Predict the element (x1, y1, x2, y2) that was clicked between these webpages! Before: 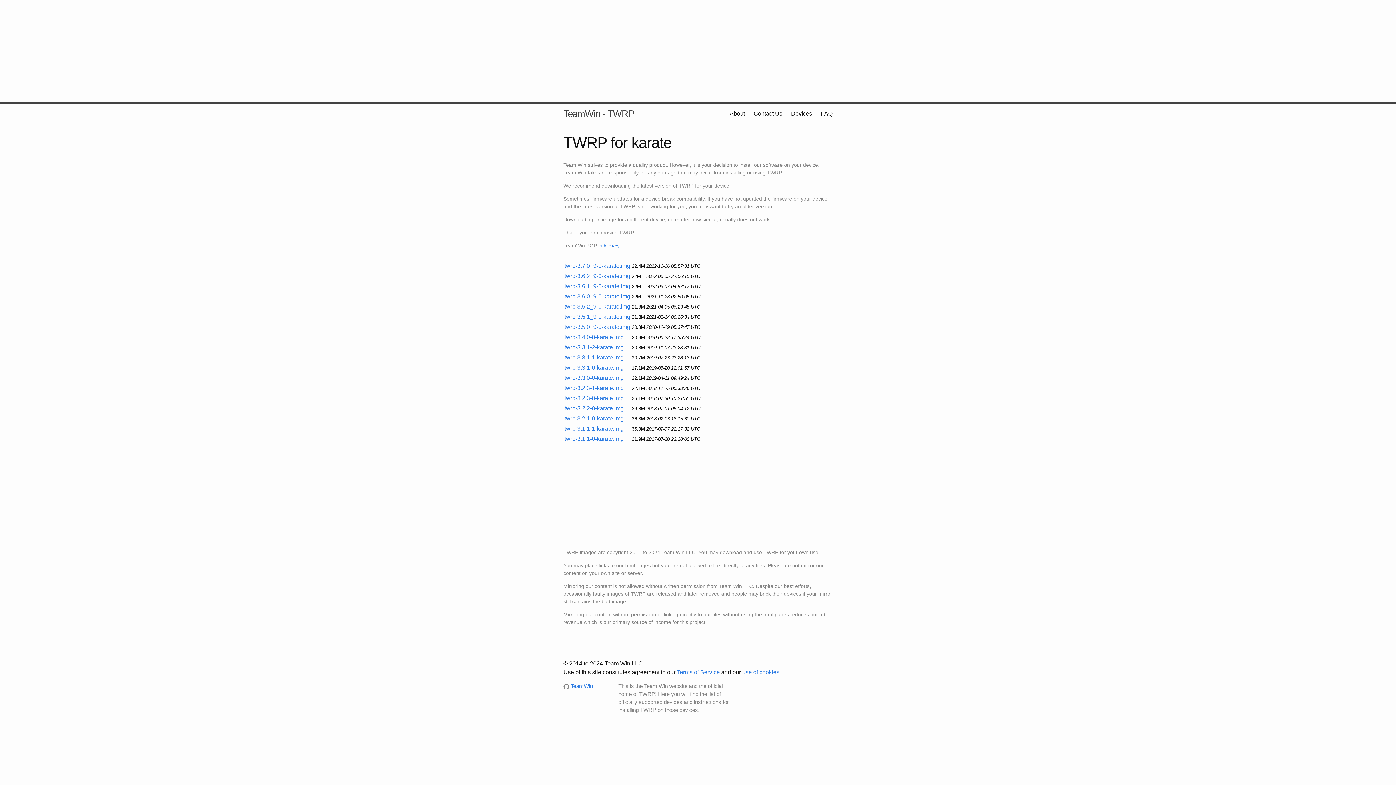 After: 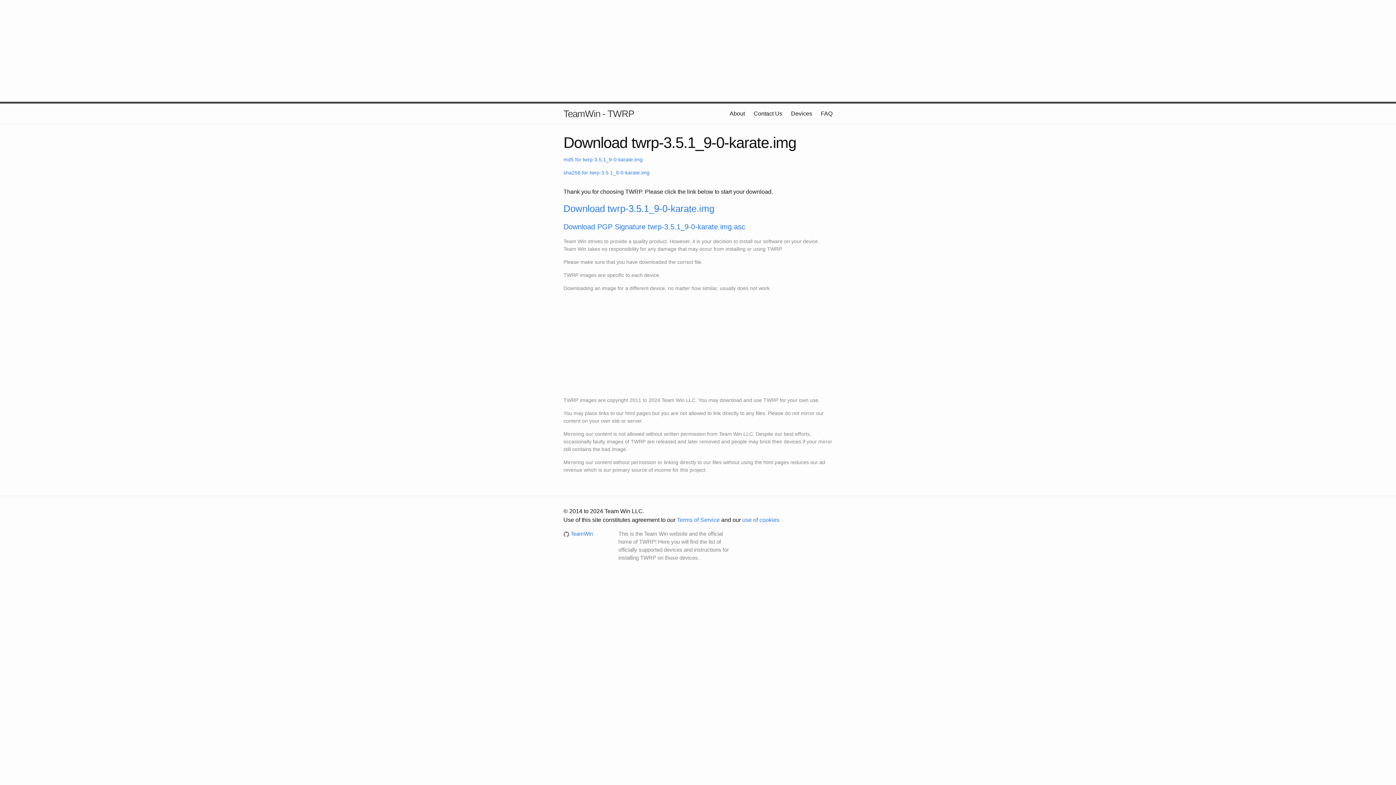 Action: label: twrp-3.5.1_9-0-karate.img bbox: (564, 313, 630, 320)